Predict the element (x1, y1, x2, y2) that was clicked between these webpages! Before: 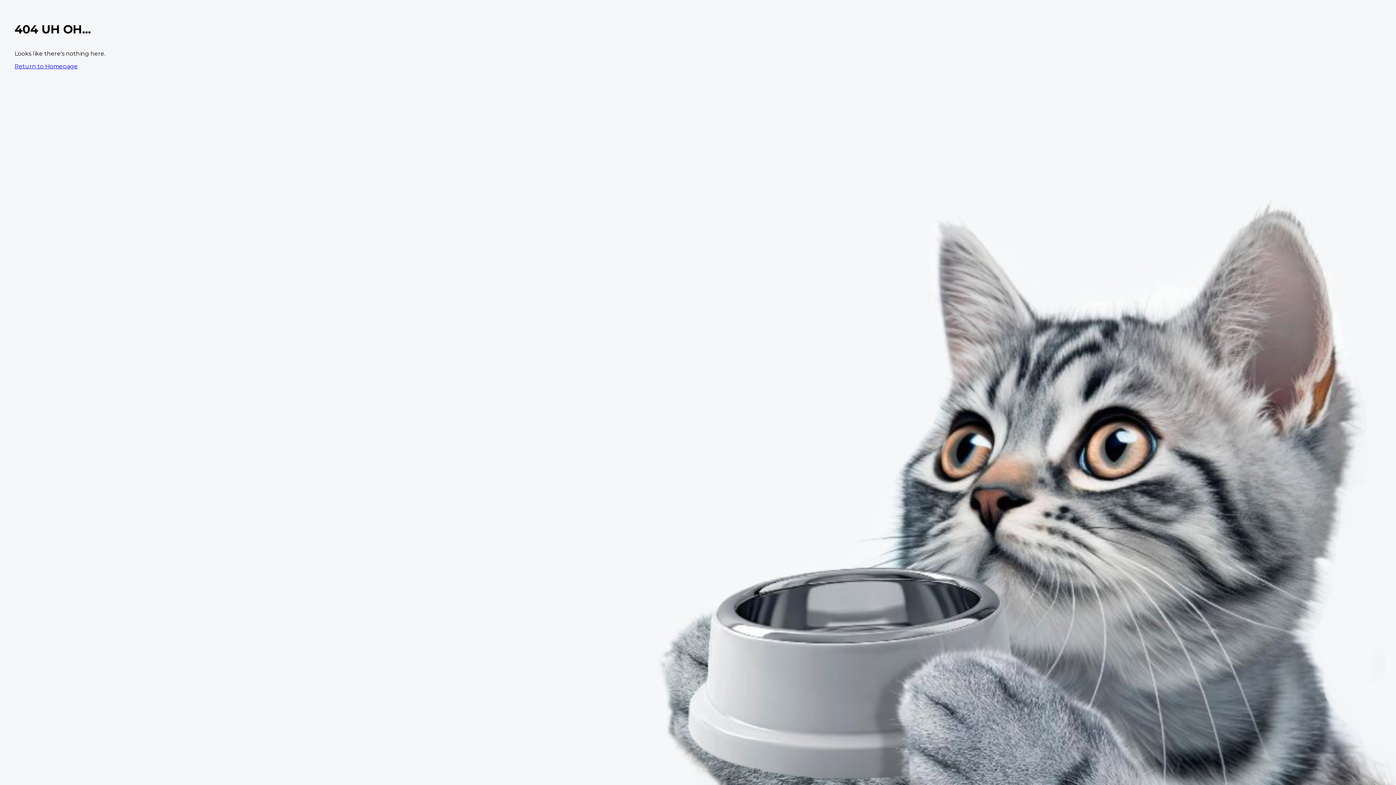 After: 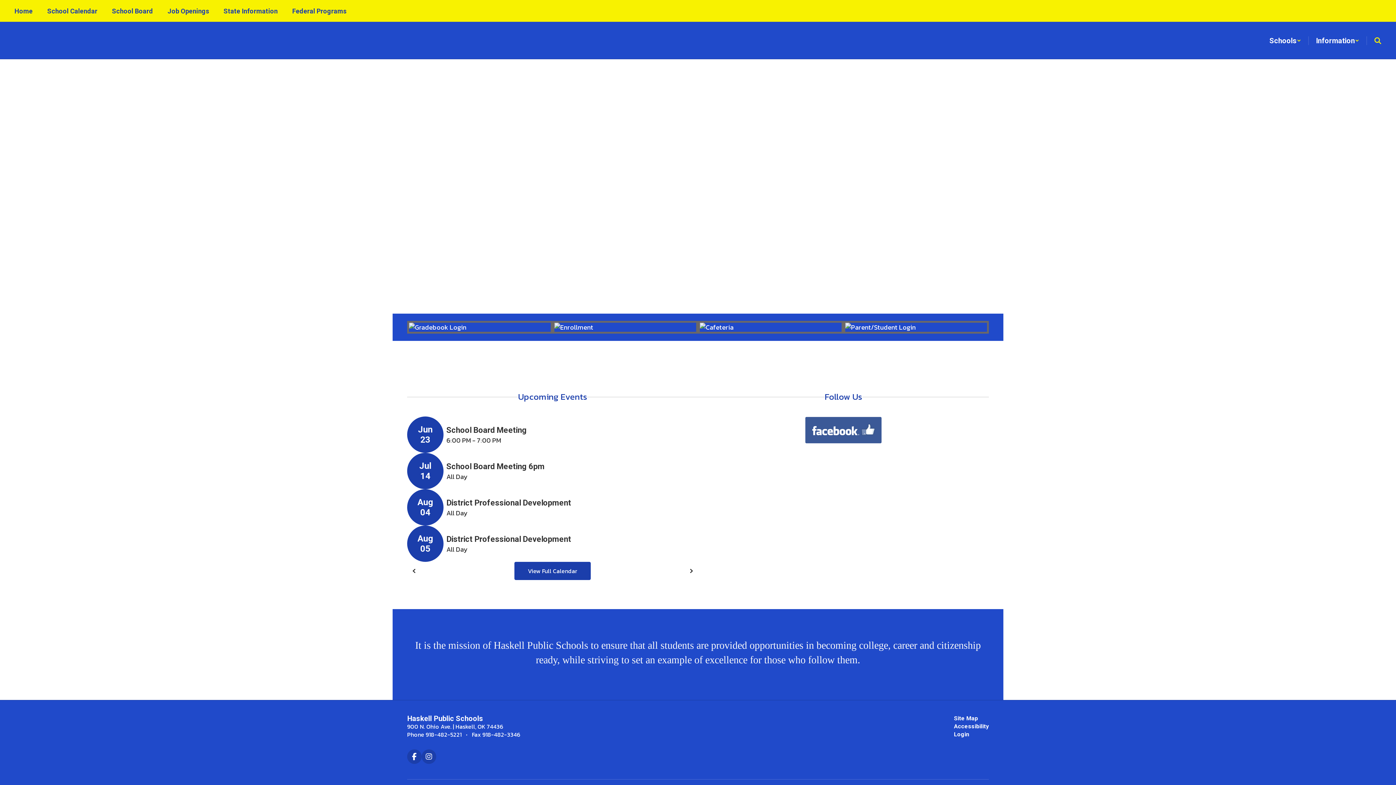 Action: bbox: (14, 62, 77, 69) label: Return to Homepage